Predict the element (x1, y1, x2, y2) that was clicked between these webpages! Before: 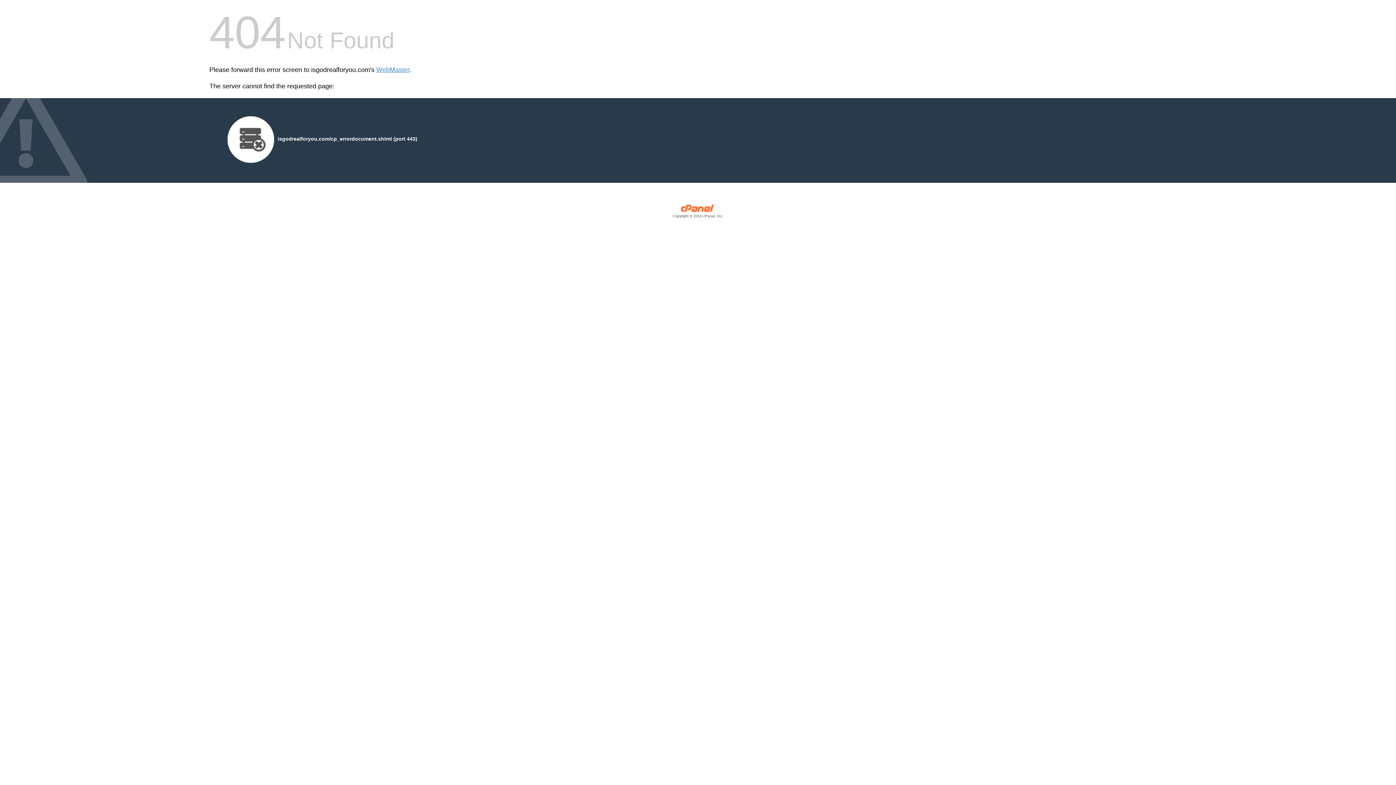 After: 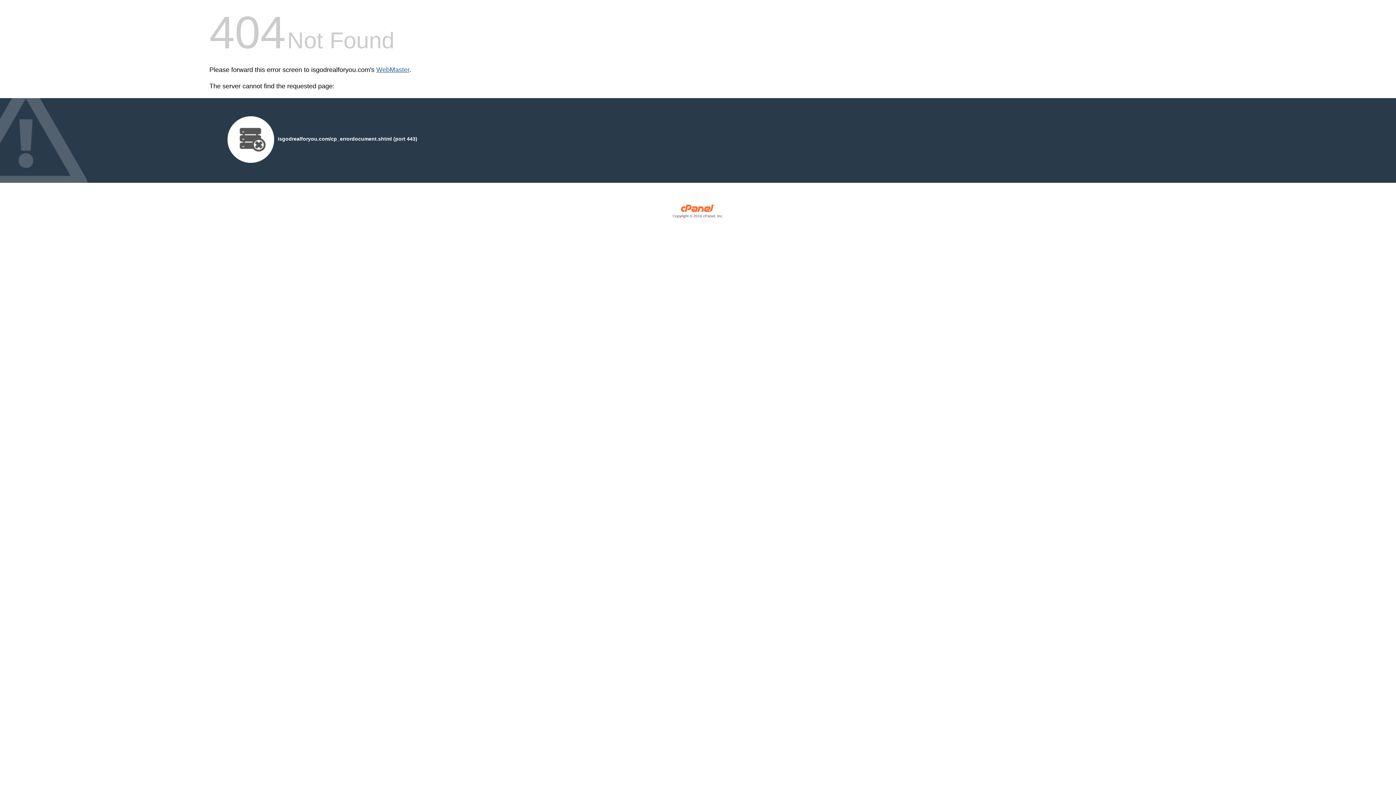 Action: bbox: (376, 66, 409, 73) label: WebMaster